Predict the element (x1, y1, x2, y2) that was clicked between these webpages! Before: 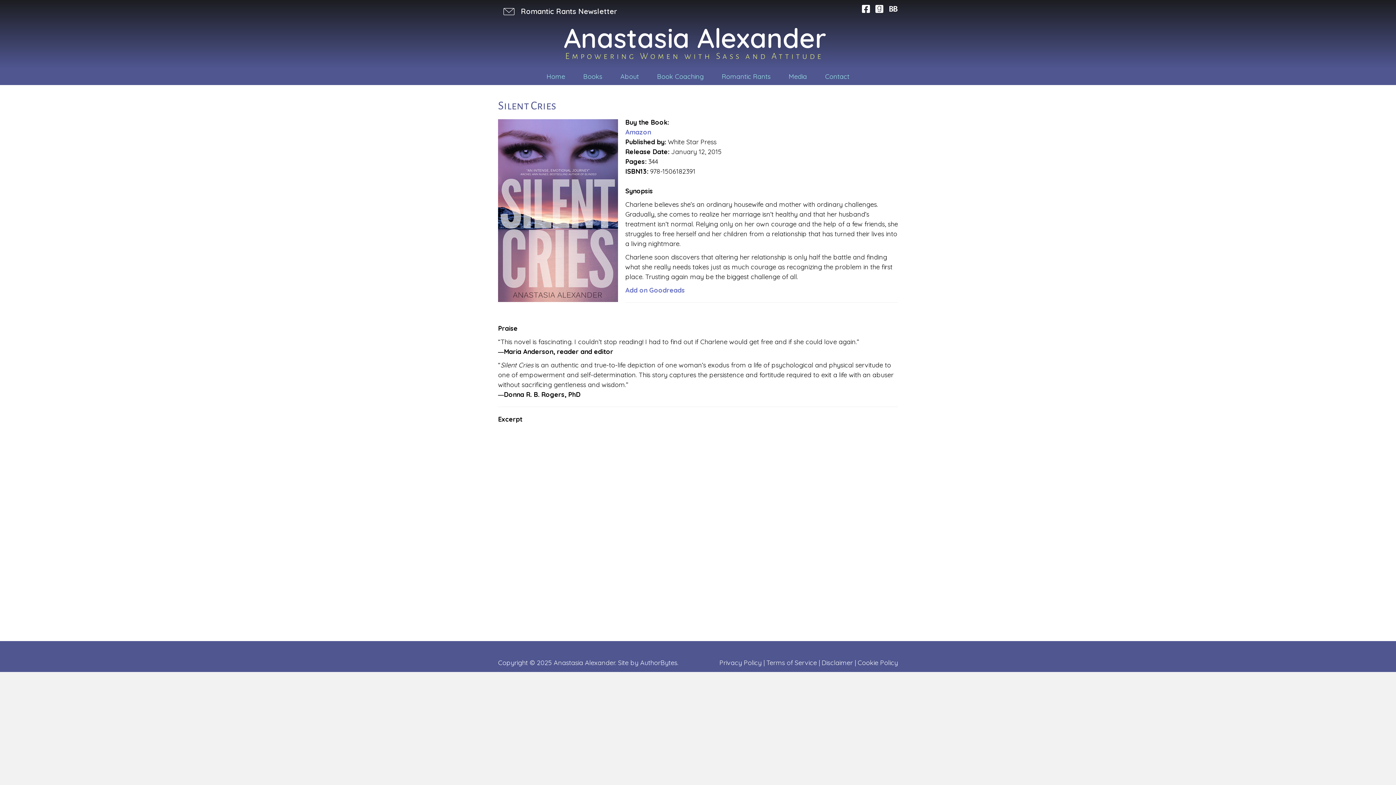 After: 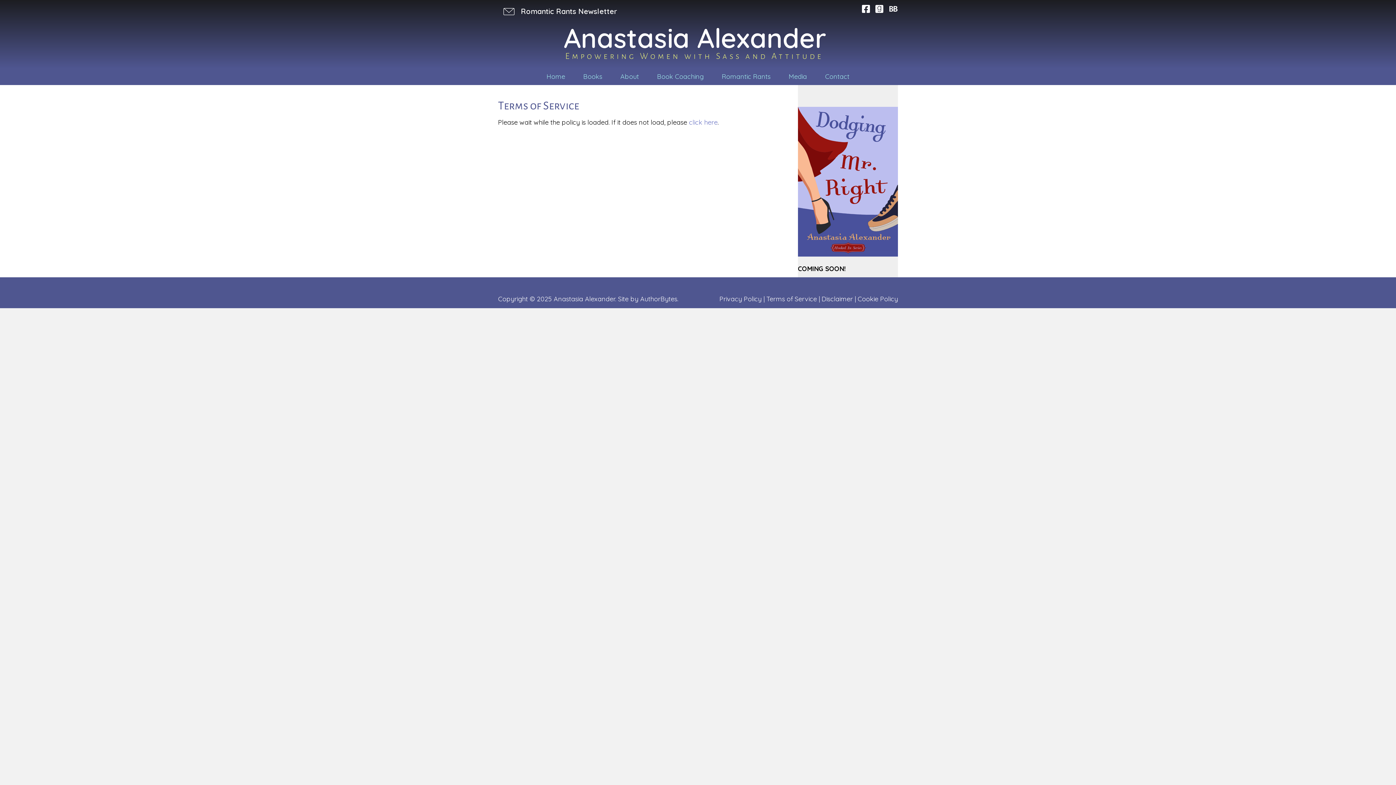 Action: bbox: (768, 660, 817, 667) label: Terms of Service